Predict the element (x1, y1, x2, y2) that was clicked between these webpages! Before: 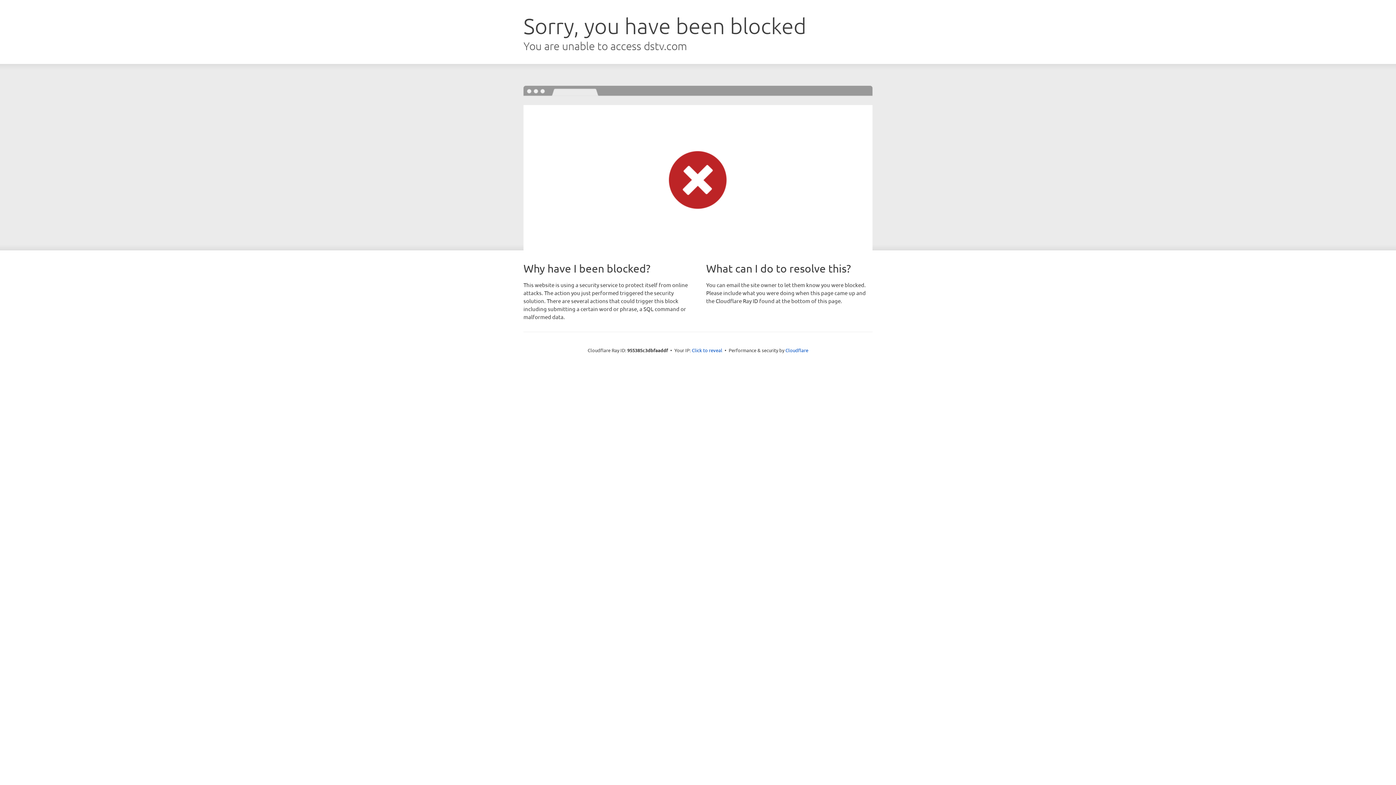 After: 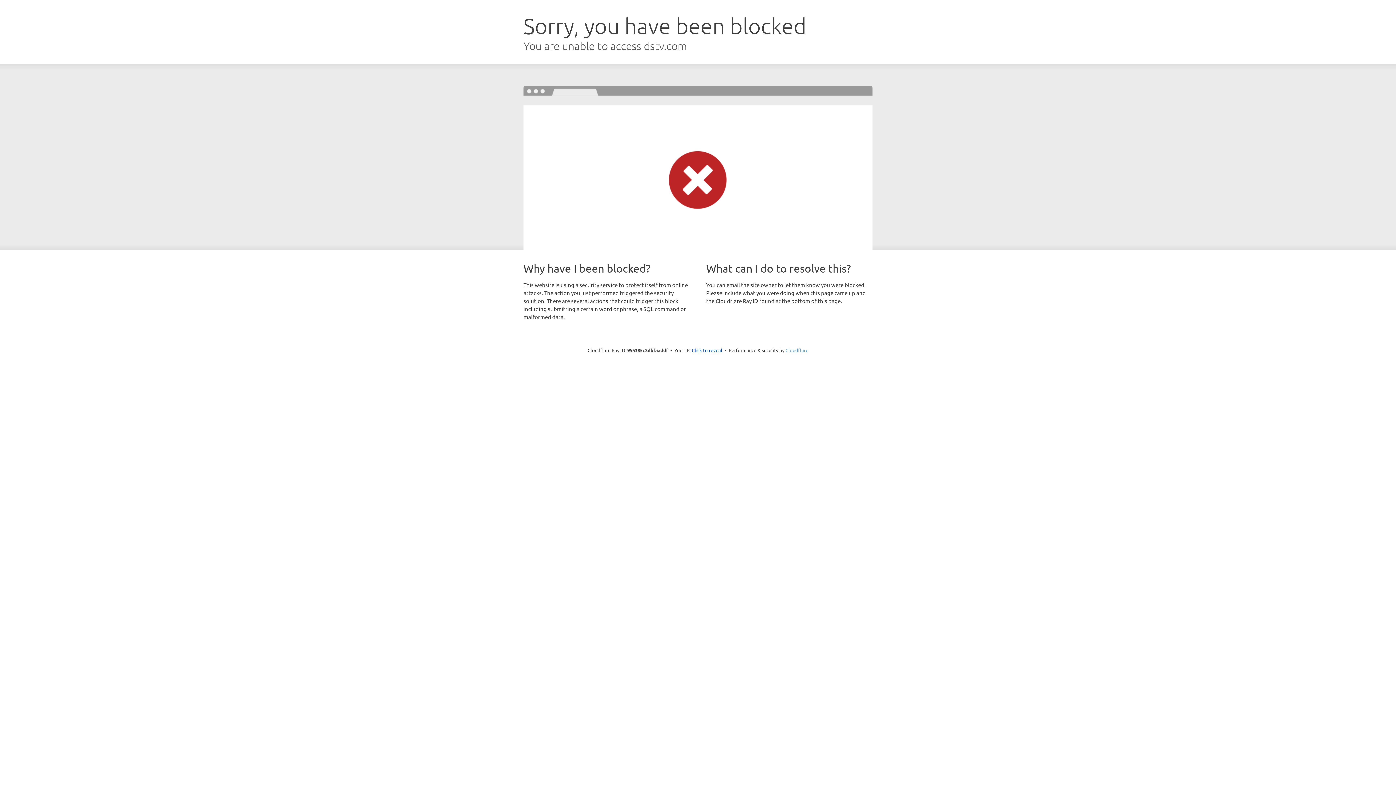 Action: bbox: (785, 347, 808, 353) label: Cloudflare